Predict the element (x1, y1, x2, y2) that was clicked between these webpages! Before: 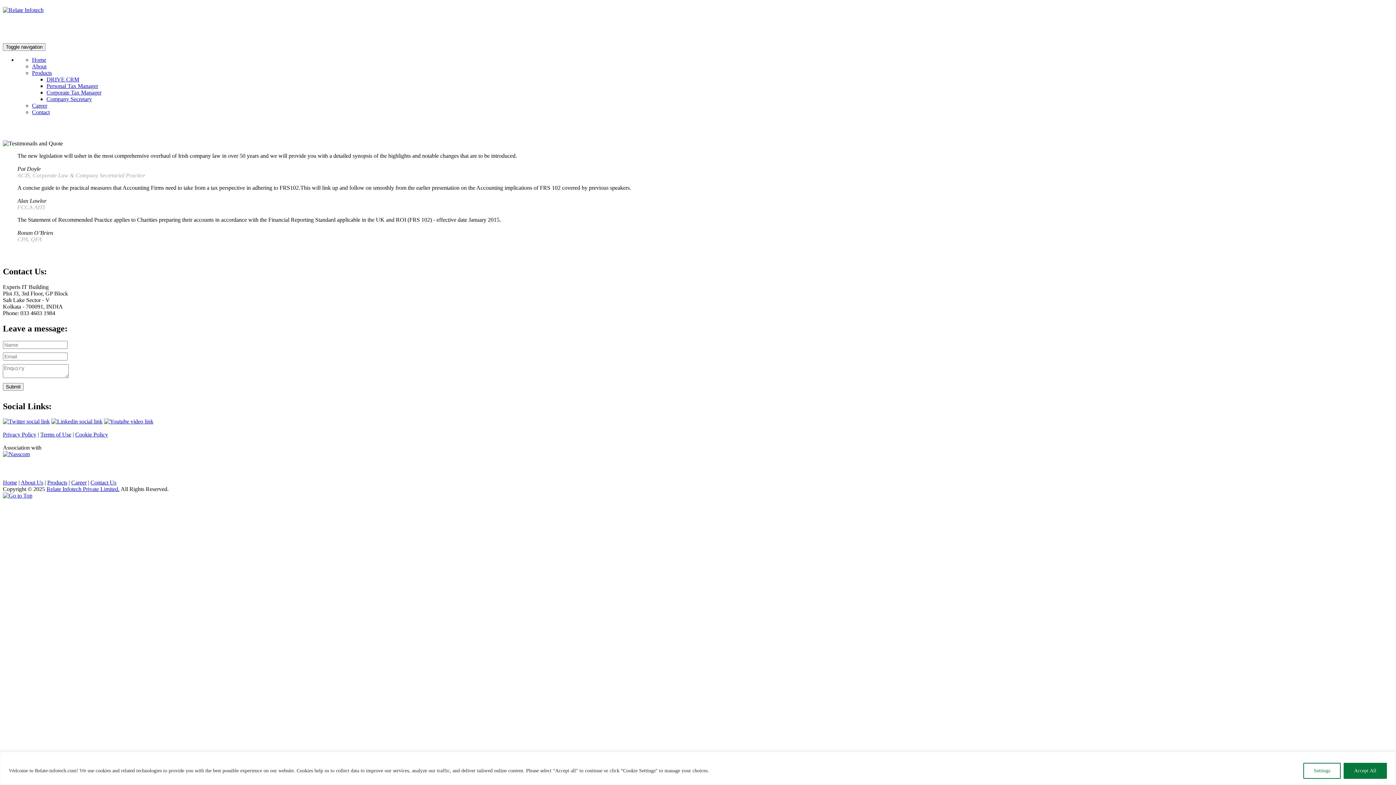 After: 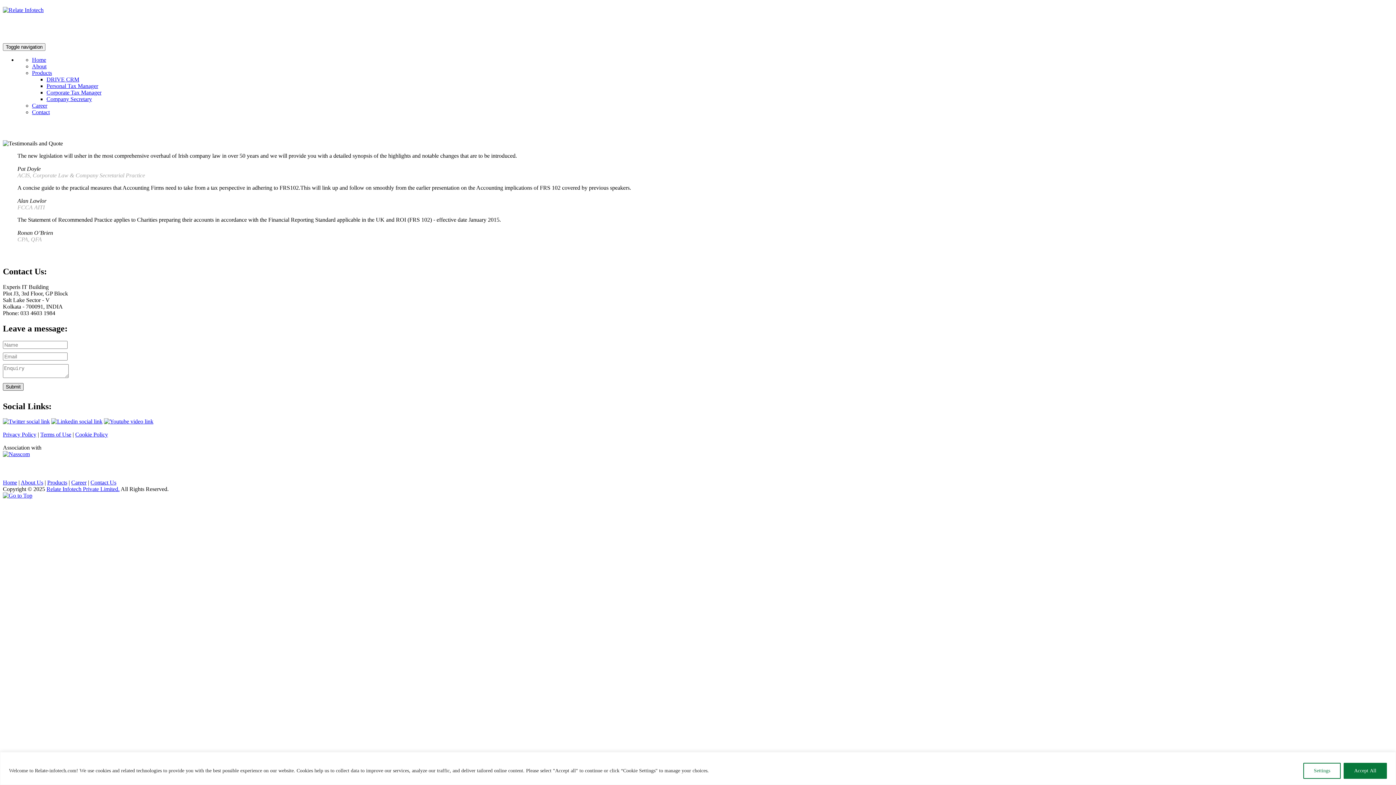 Action: bbox: (2, 383, 23, 390) label: Submit